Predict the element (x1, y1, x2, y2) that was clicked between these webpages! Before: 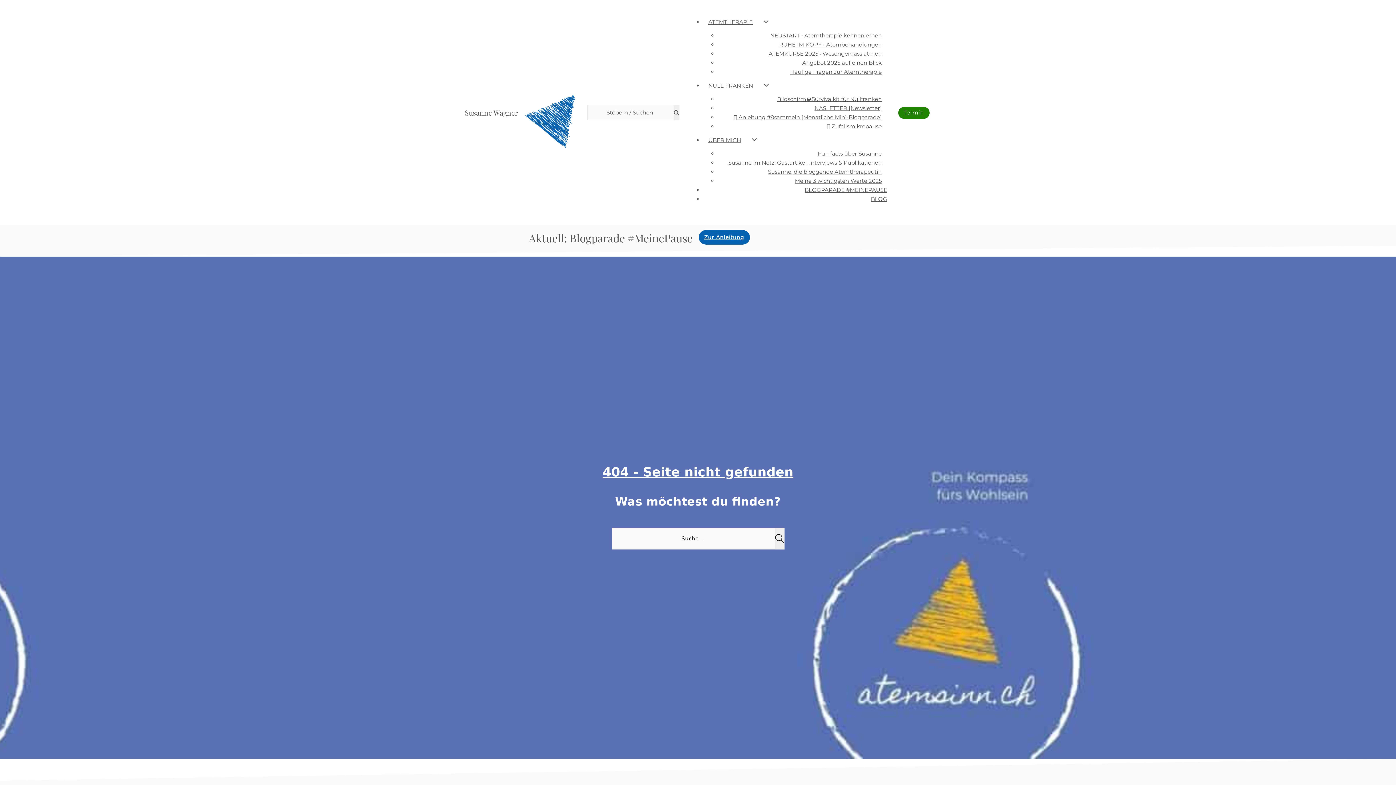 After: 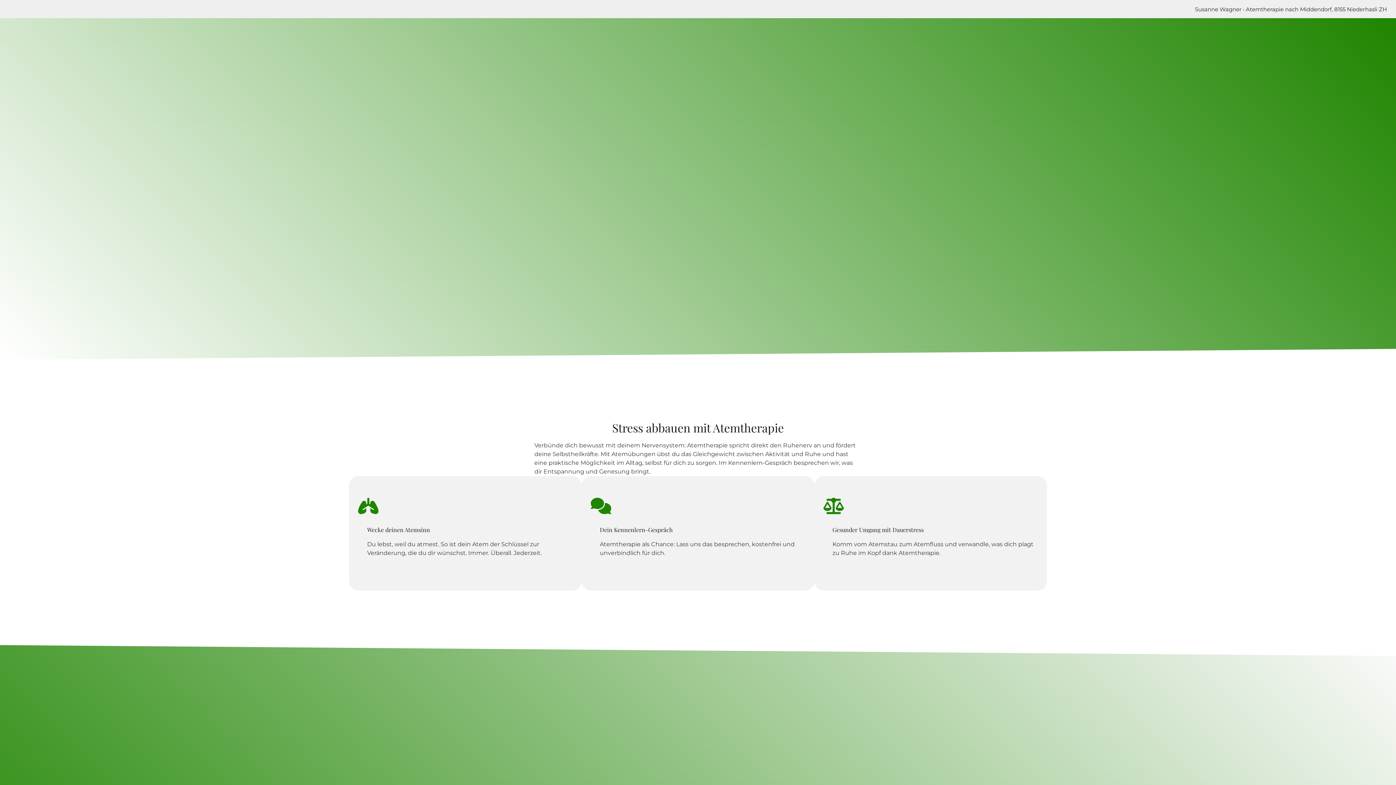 Action: bbox: (759, 32, 892, 38) label: NEUSTART • Atemtherapie kennenlernen